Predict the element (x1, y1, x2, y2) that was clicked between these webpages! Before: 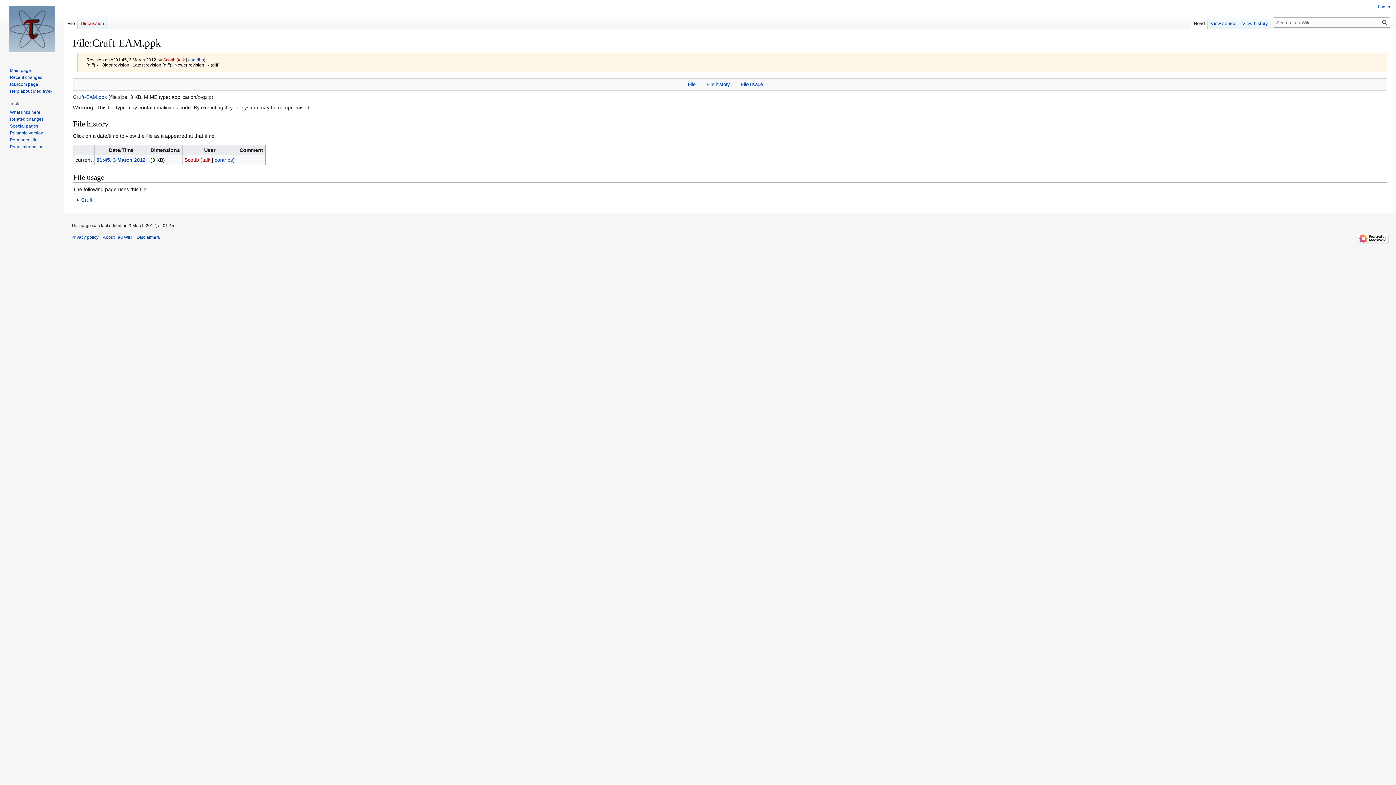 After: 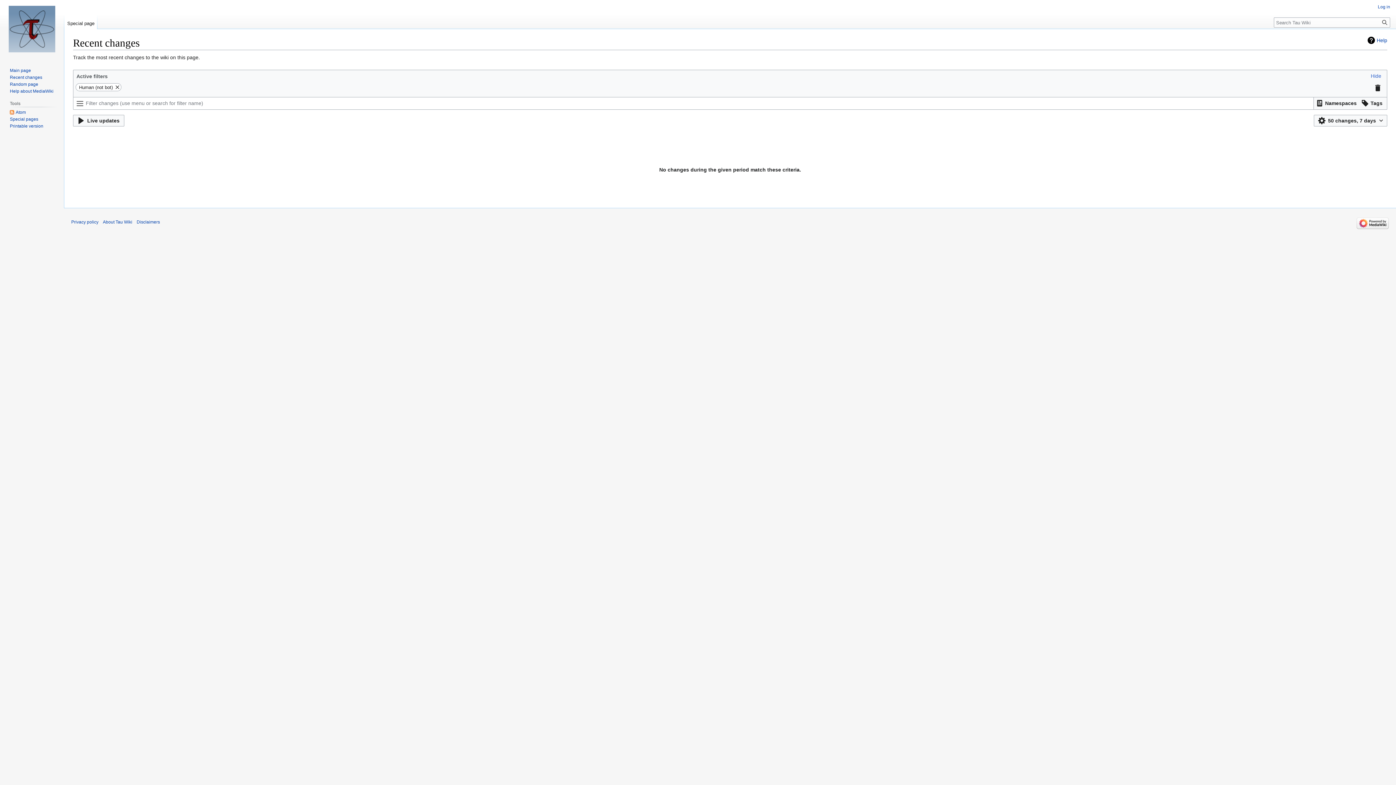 Action: bbox: (9, 74, 42, 79) label: Recent changes